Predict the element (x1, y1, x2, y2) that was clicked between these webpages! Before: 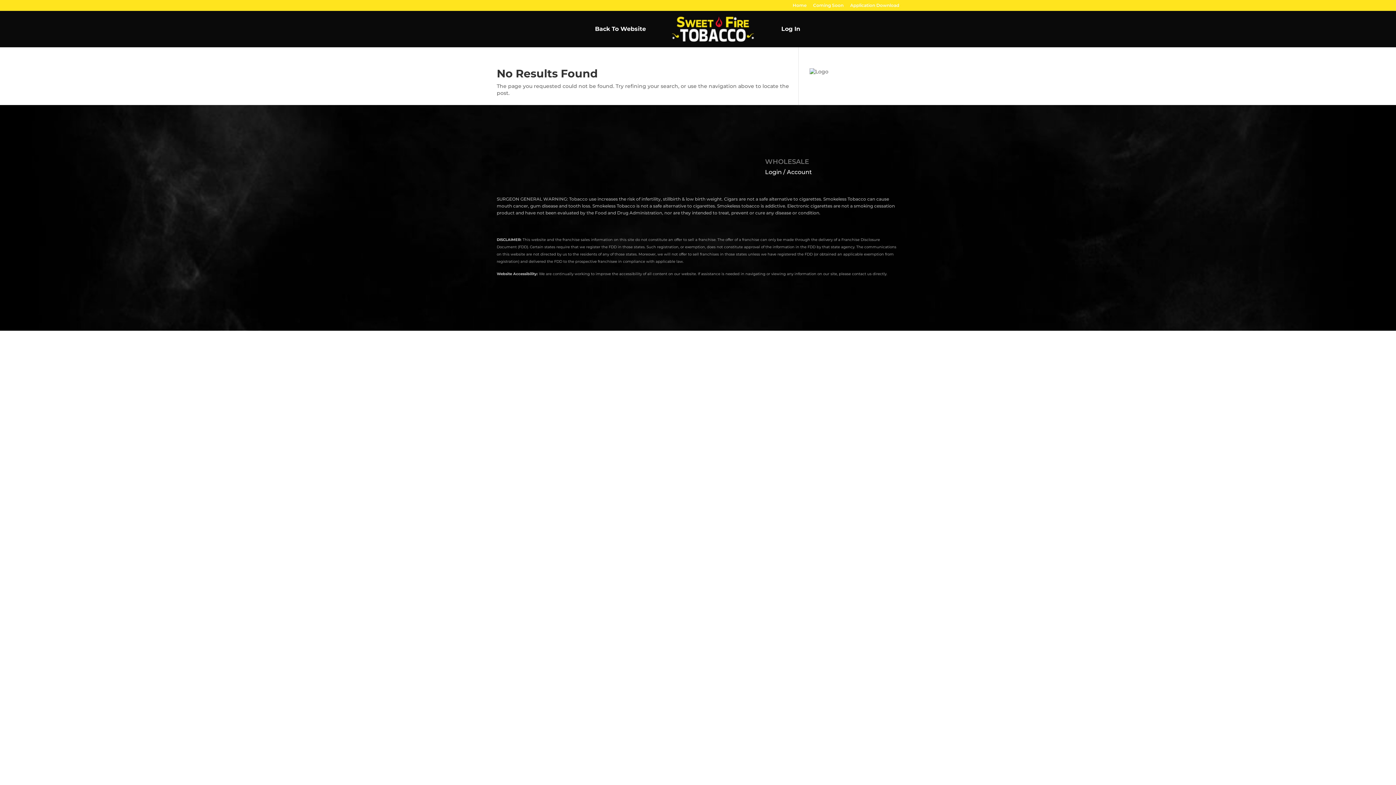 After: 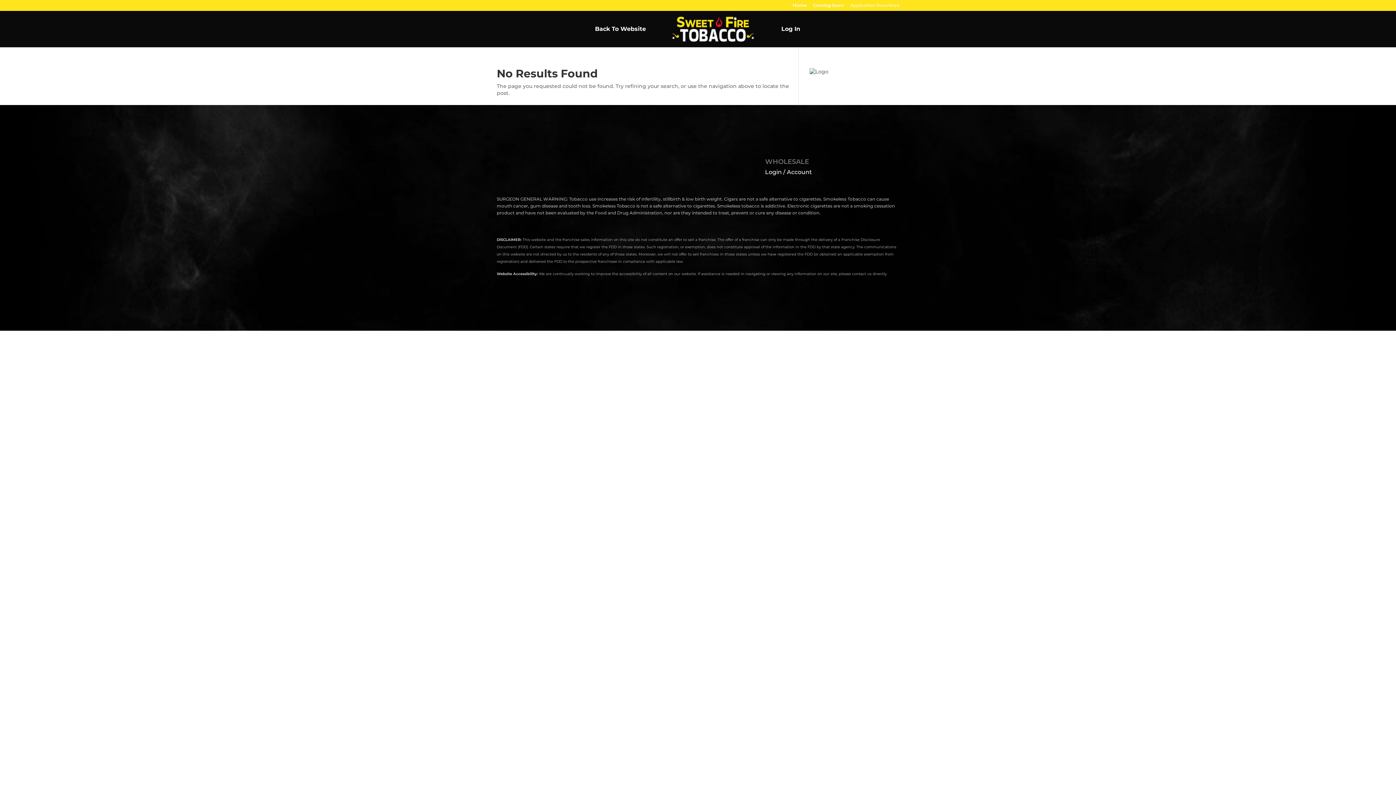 Action: bbox: (850, 3, 899, 10) label: Application Download